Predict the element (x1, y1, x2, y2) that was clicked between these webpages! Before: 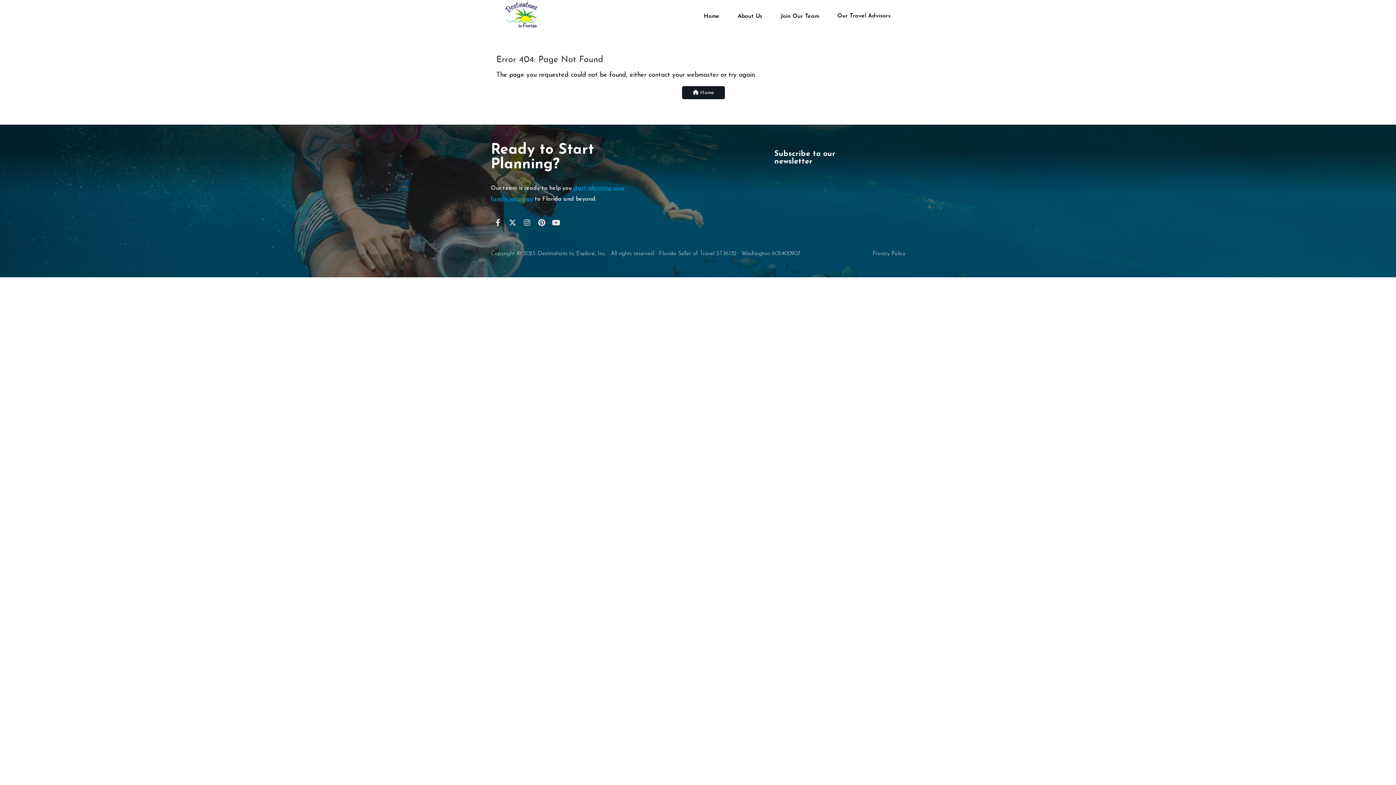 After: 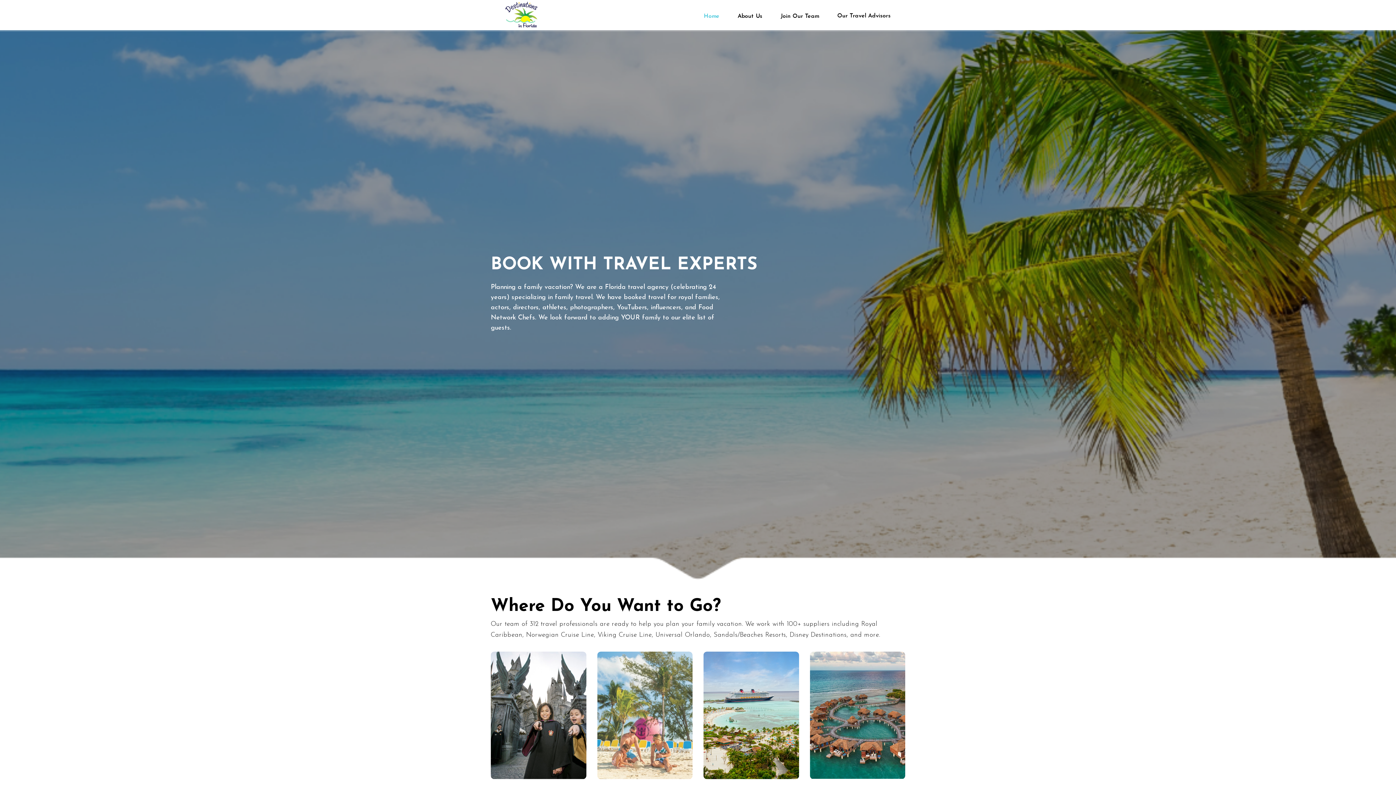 Action: label: Home bbox: (694, 11, 728, 19)